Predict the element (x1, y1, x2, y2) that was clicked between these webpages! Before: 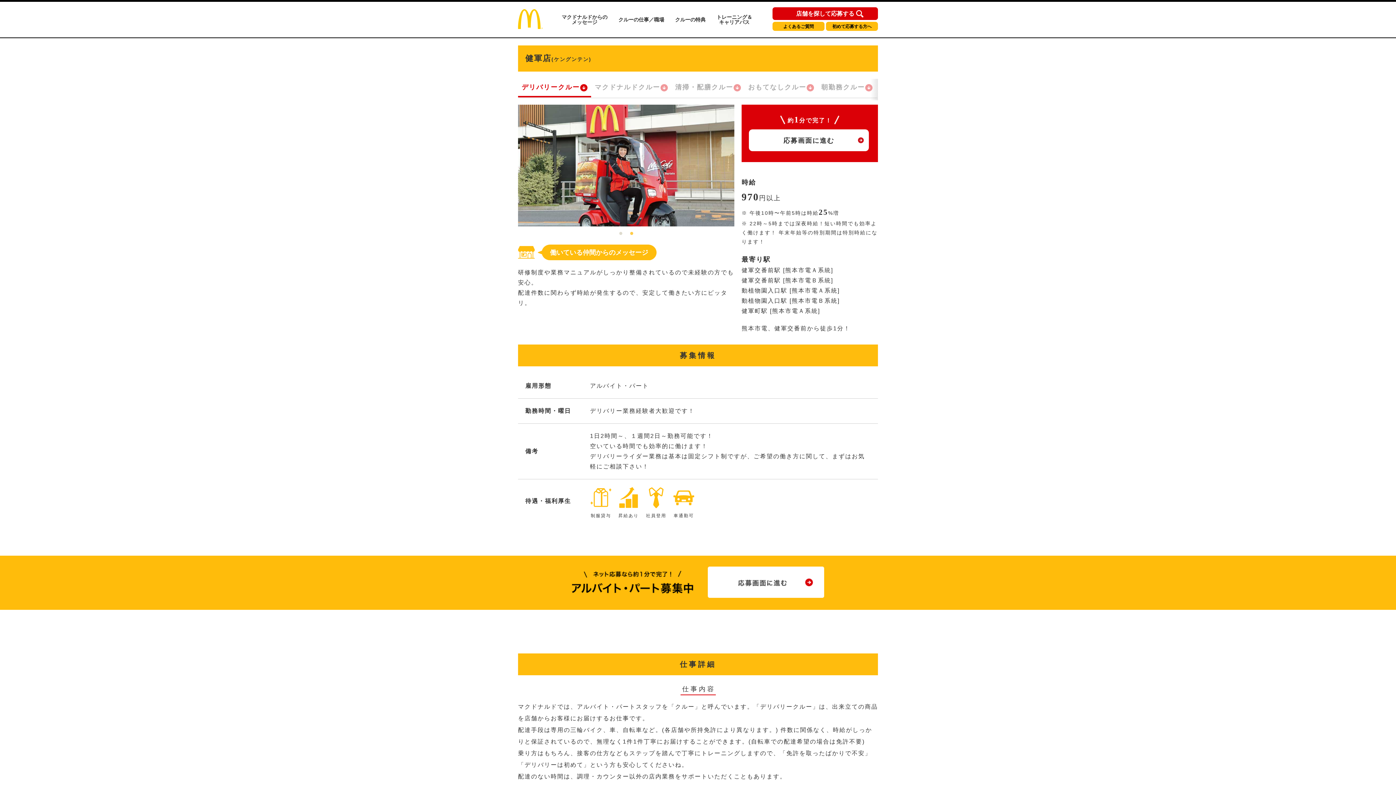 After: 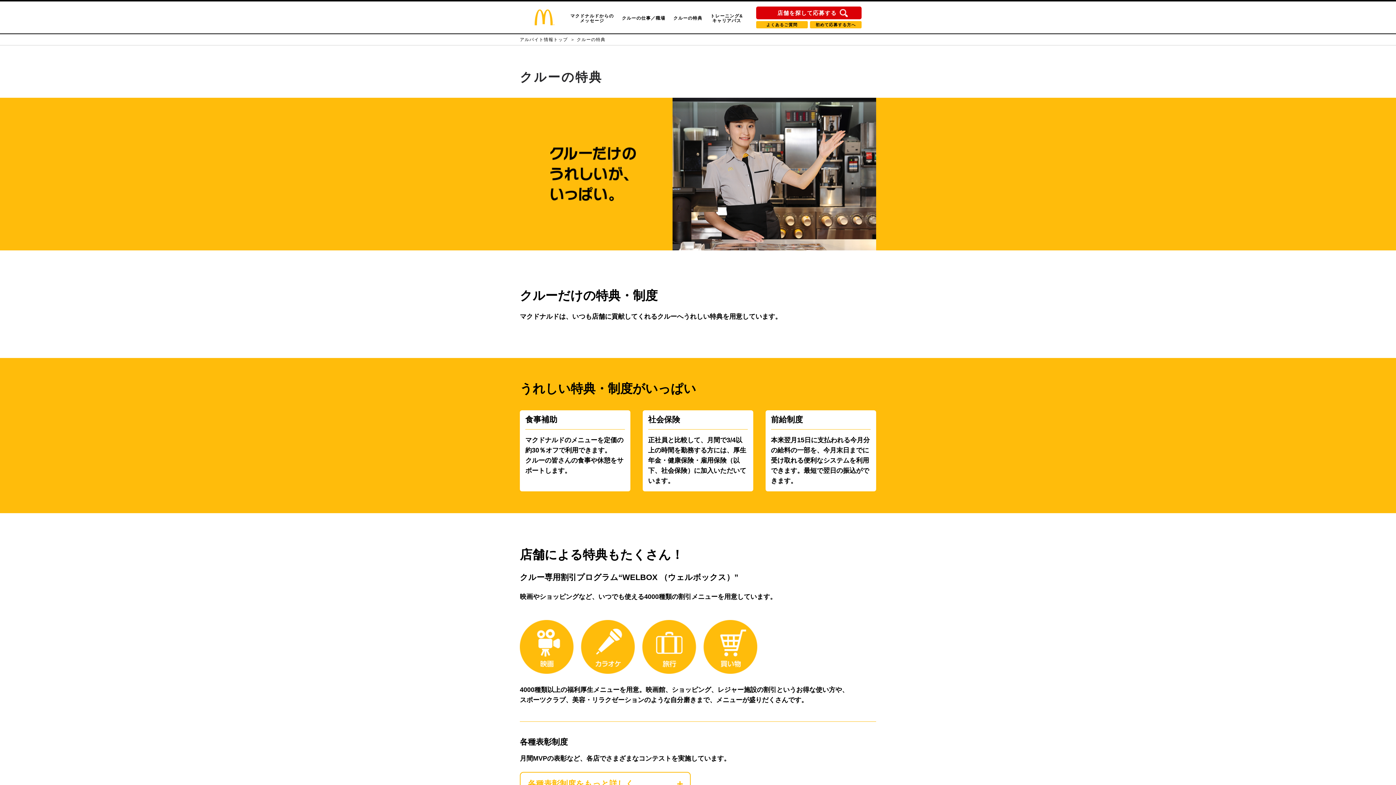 Action: label: クルーの特典 bbox: (675, 17, 705, 22)